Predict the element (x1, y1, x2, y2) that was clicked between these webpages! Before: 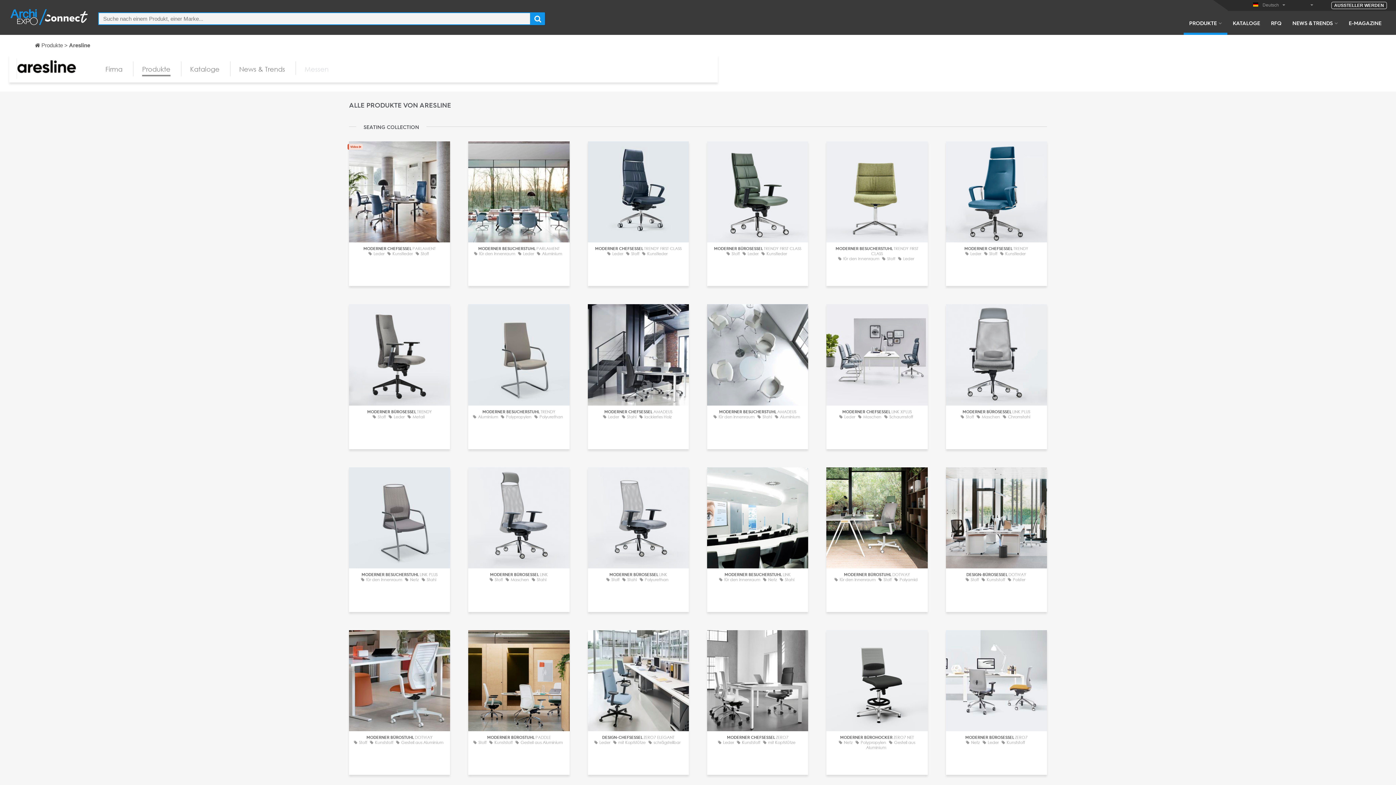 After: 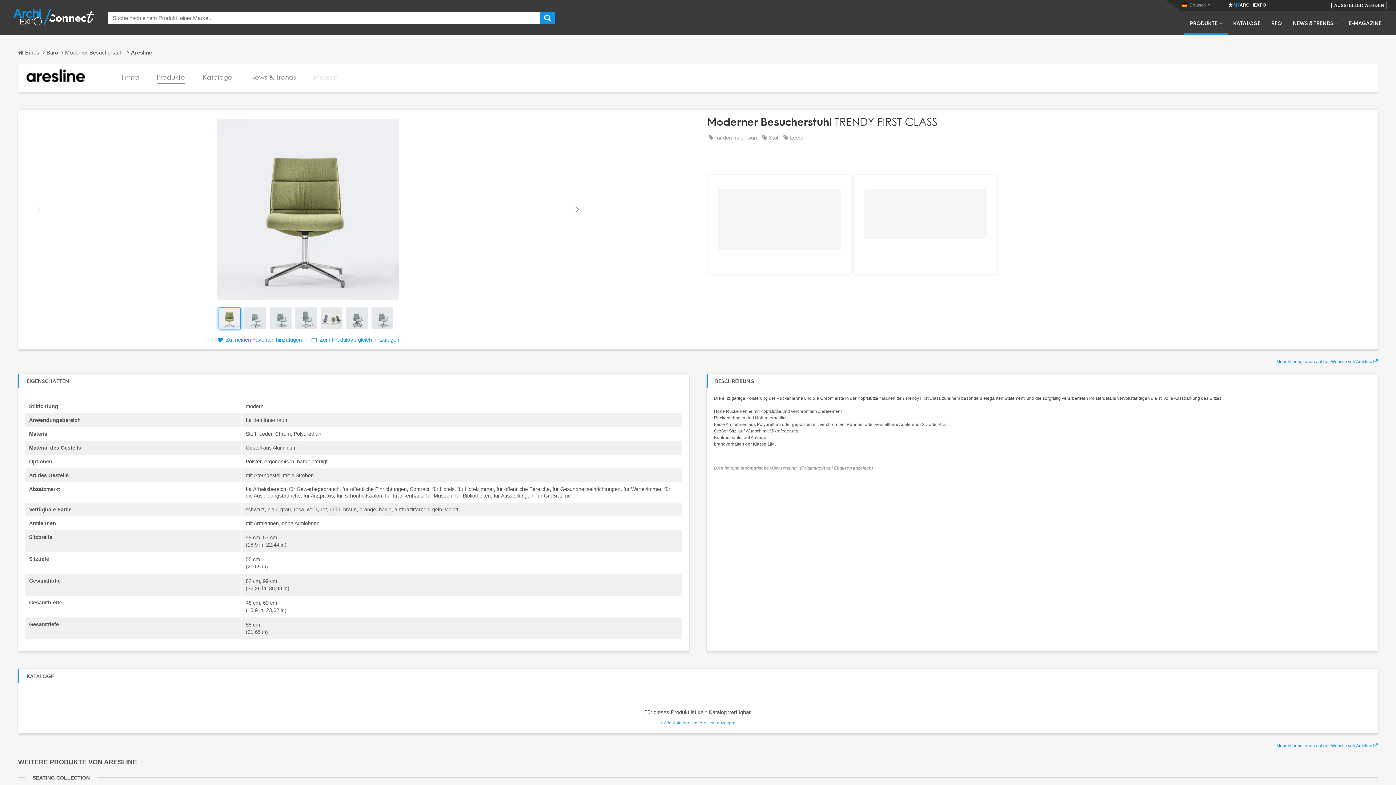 Action: label: MODERNER BESUCHERSTUHL TRENDY FIRST CLASS
für den Innenraum Stoff Leder bbox: (830, 246, 924, 261)